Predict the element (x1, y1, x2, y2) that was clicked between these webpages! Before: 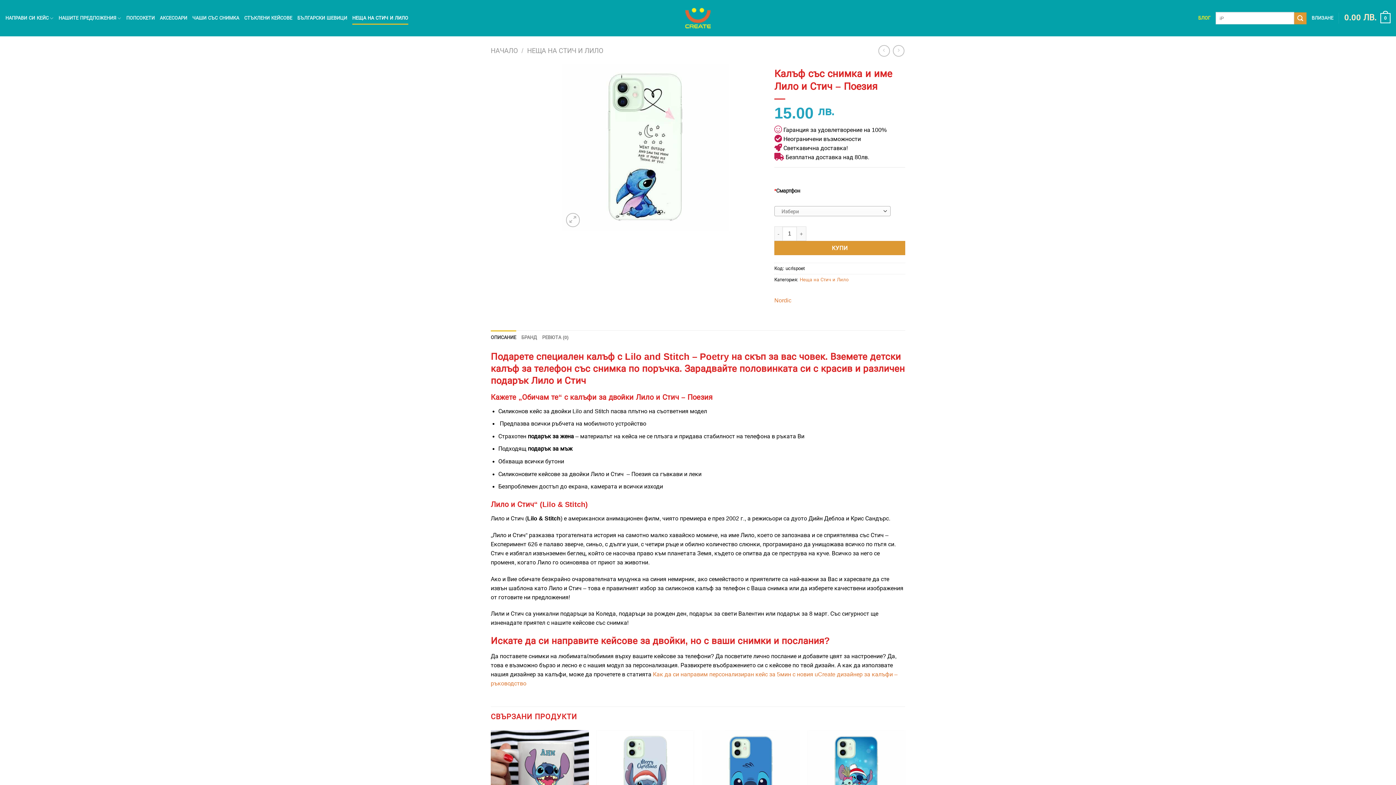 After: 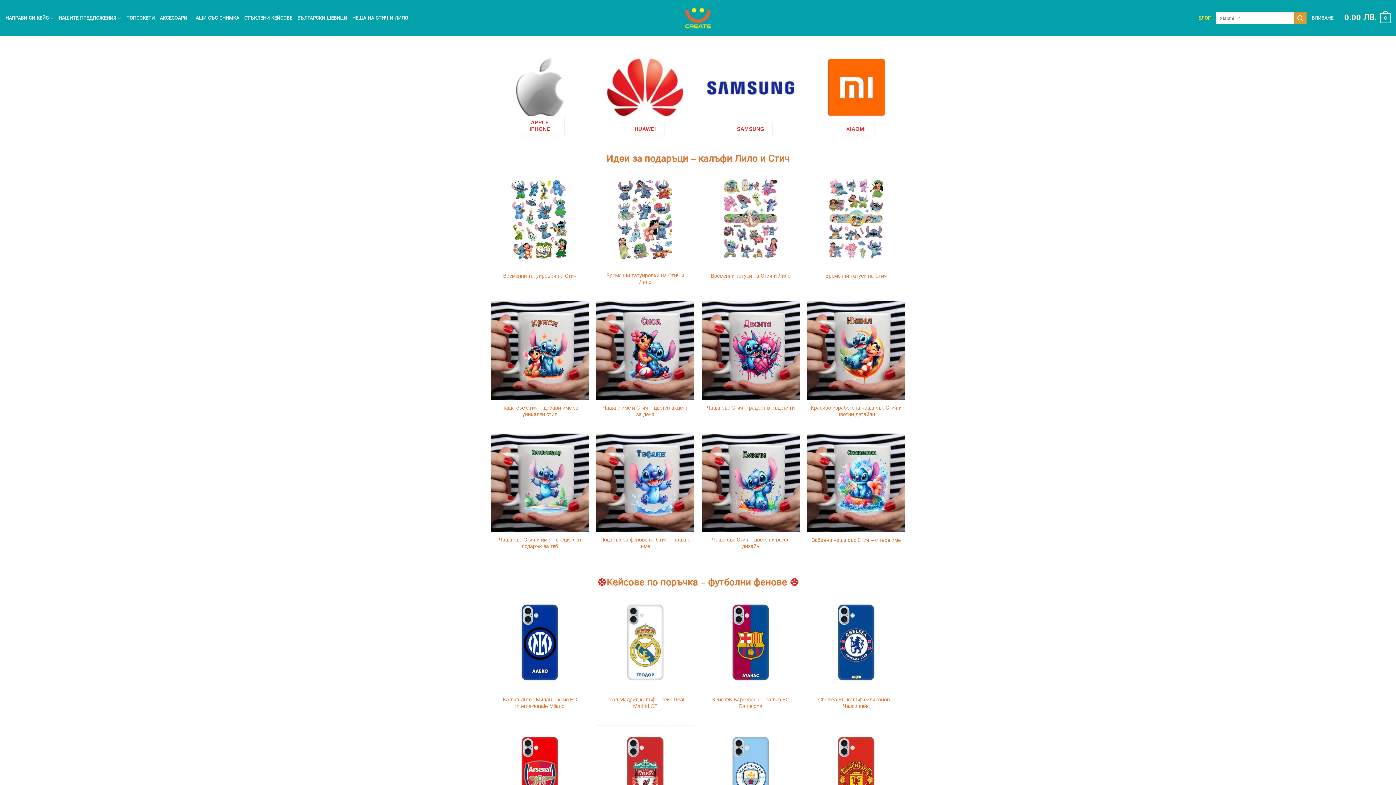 Action: bbox: (490, 46, 517, 54) label: НАЧАЛО